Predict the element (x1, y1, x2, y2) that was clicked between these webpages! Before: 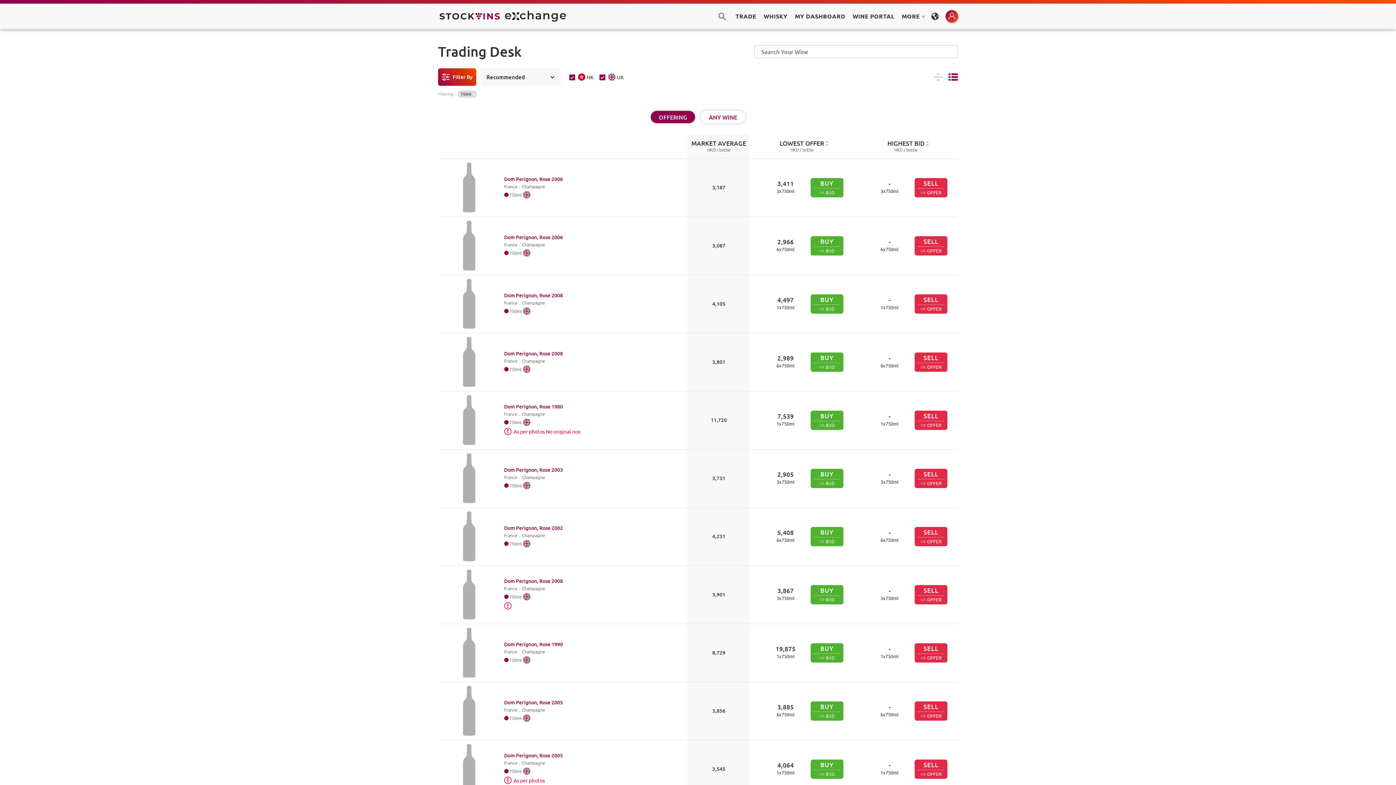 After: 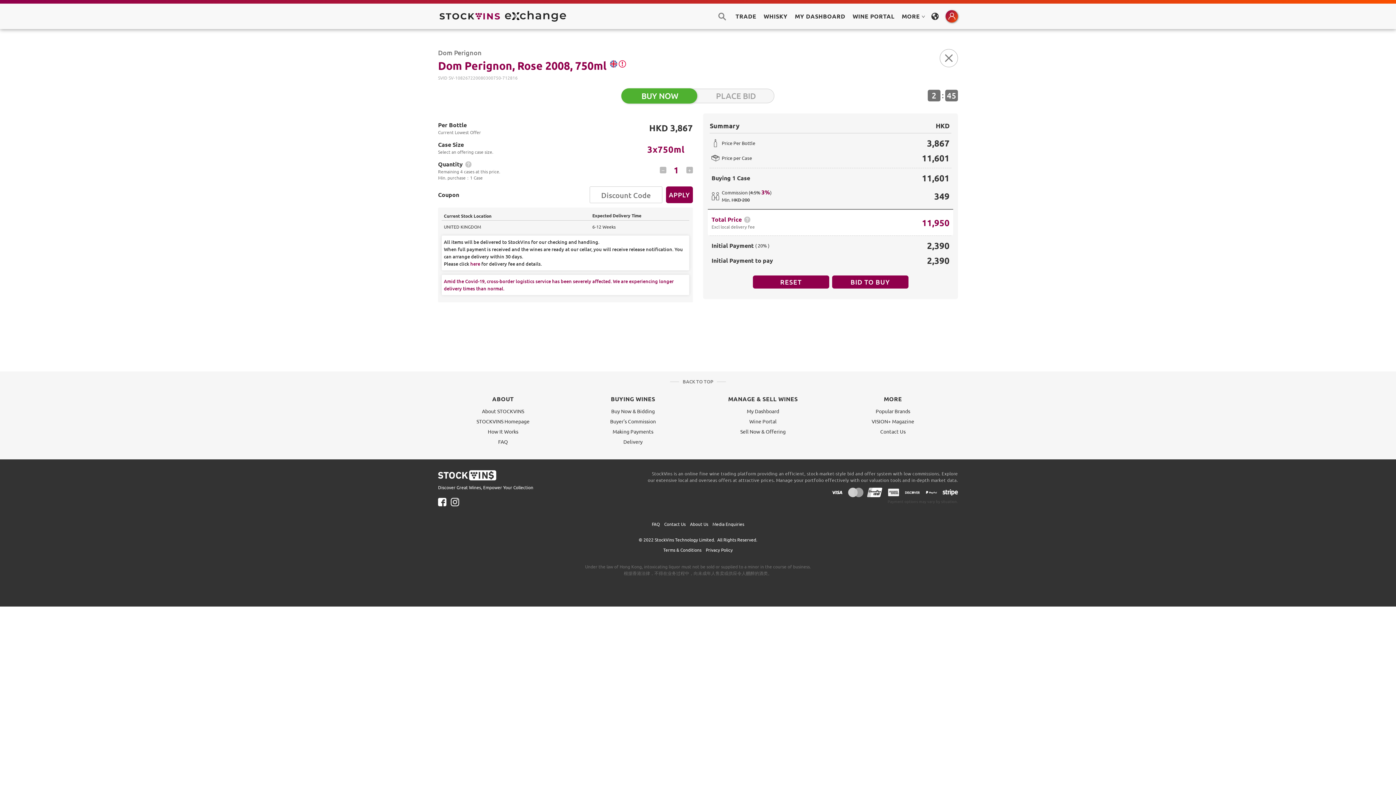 Action: bbox: (810, 585, 843, 604) label: BUY
OR
BID